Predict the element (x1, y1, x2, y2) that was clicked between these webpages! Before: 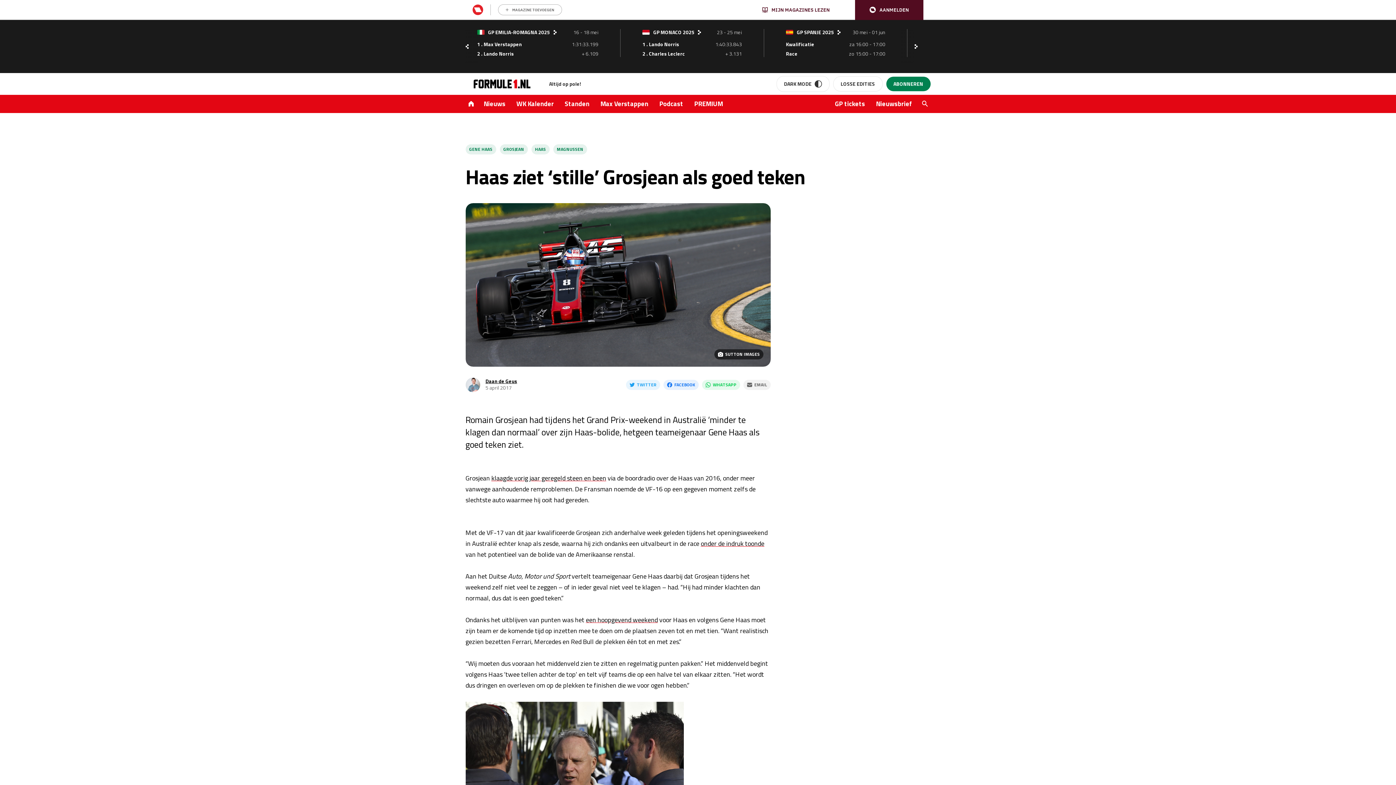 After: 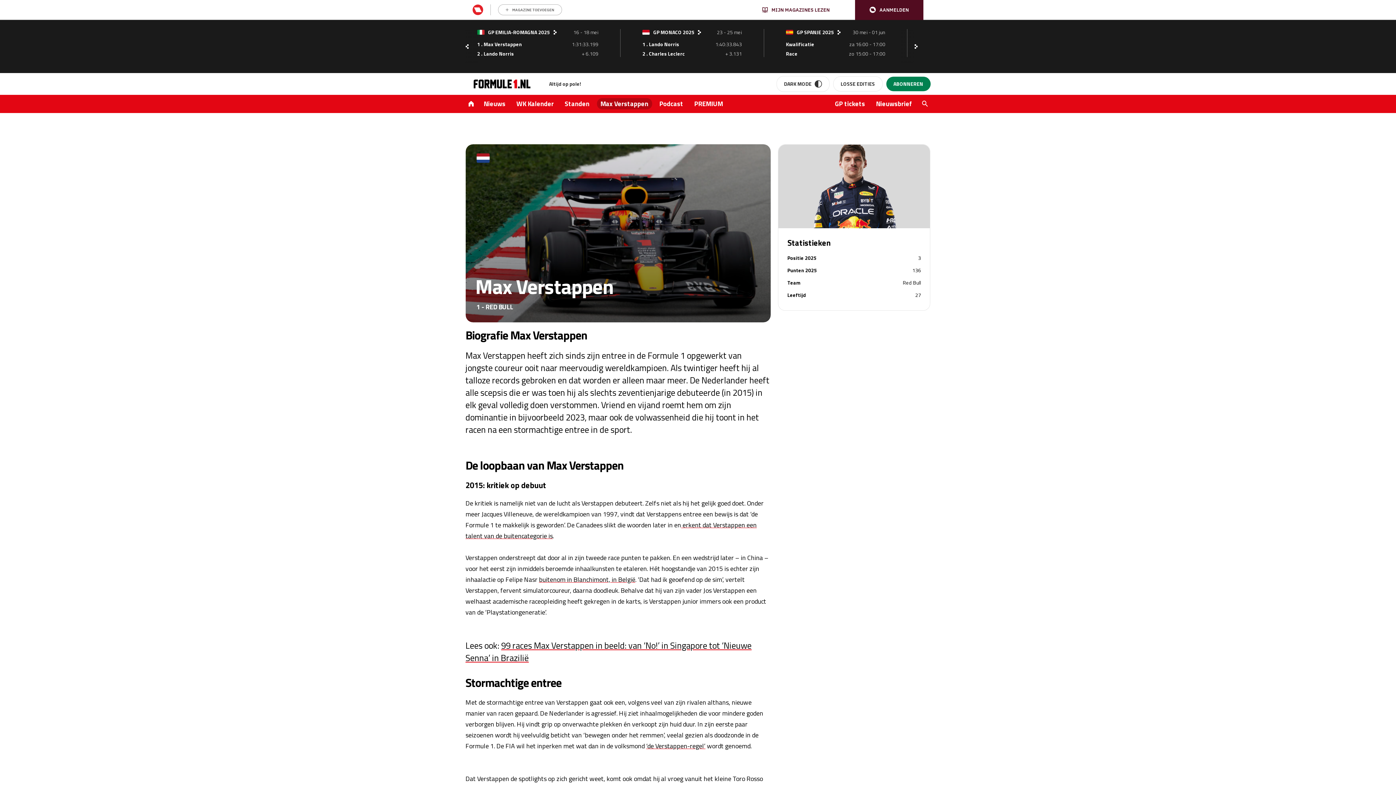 Action: bbox: (596, 98, 652, 109) label: Max Verstappen